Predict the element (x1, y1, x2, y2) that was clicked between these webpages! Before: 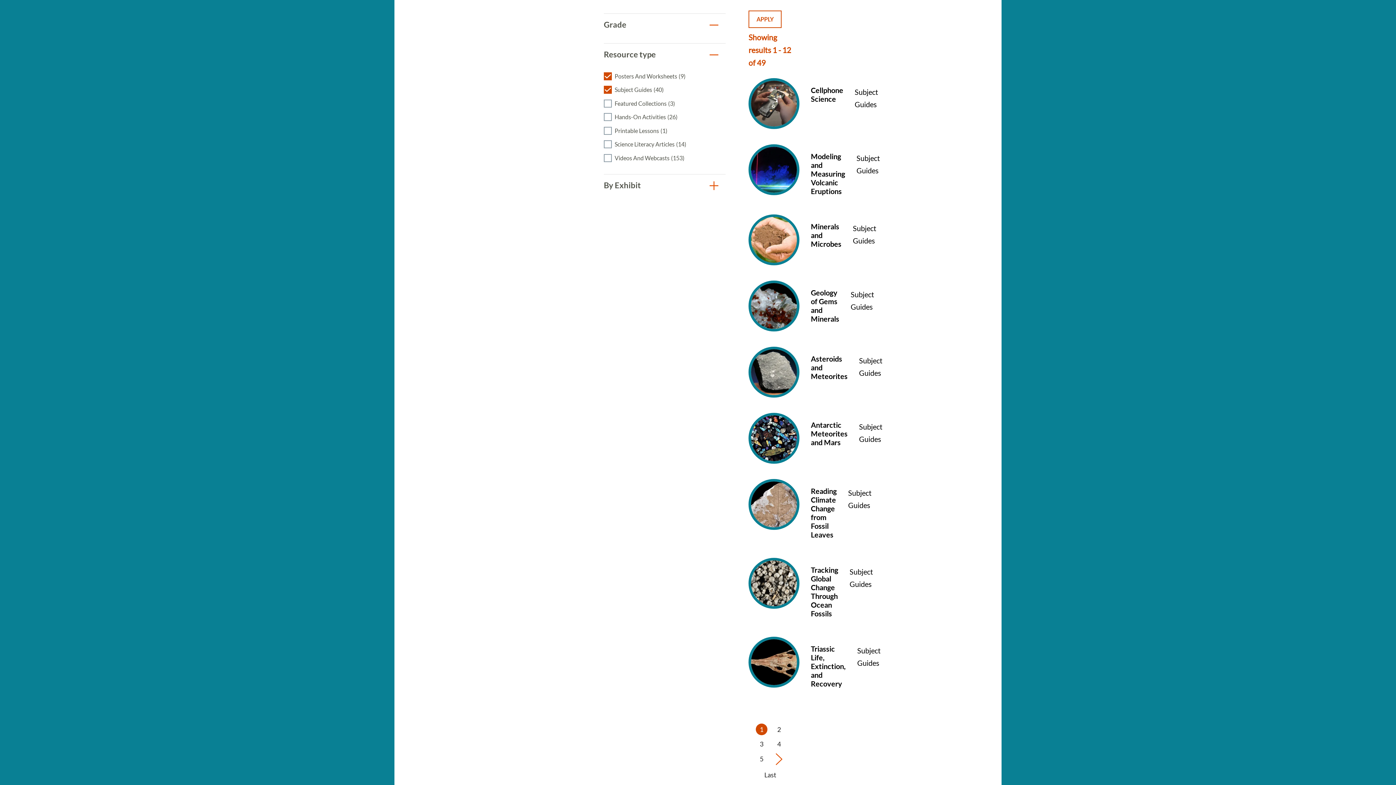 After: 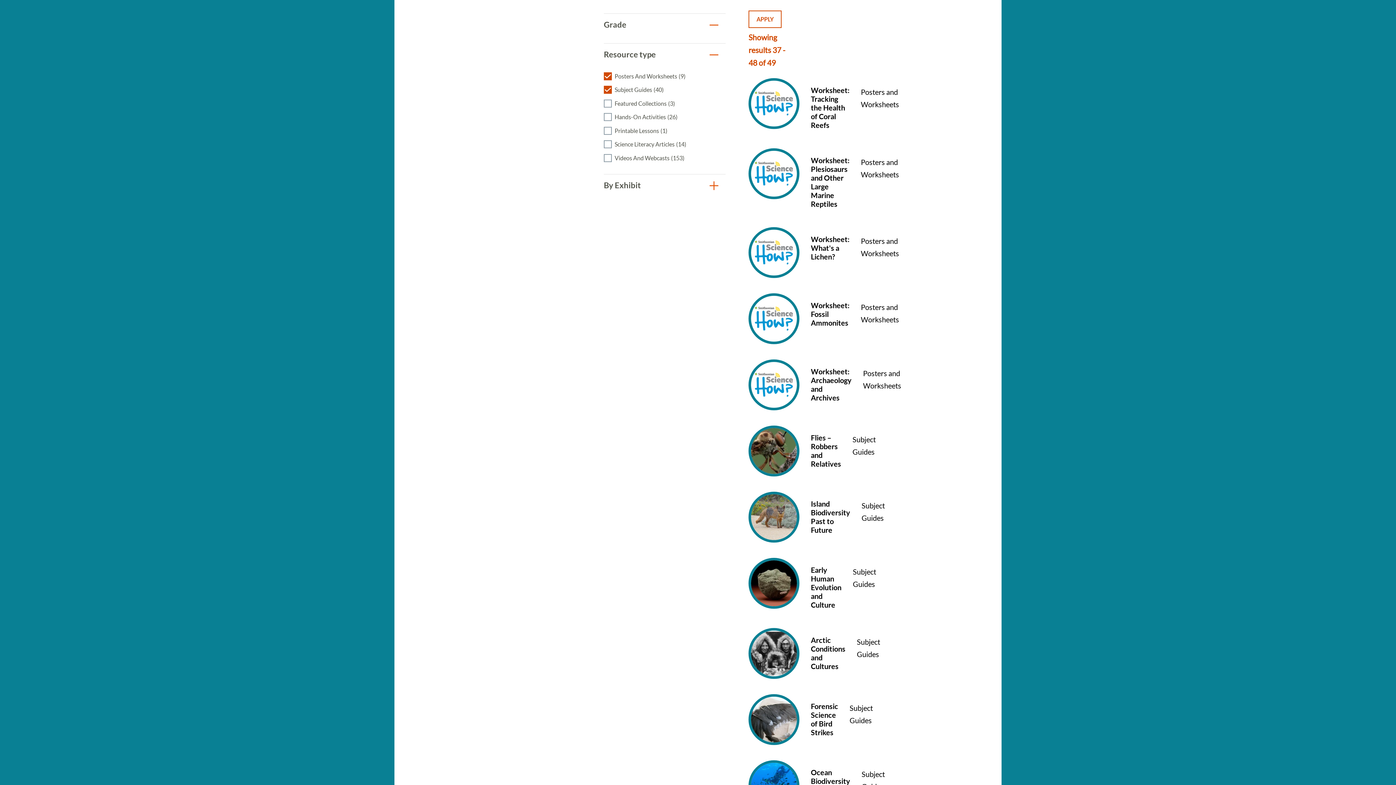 Action: label: Page
4 bbox: (771, 737, 787, 751)